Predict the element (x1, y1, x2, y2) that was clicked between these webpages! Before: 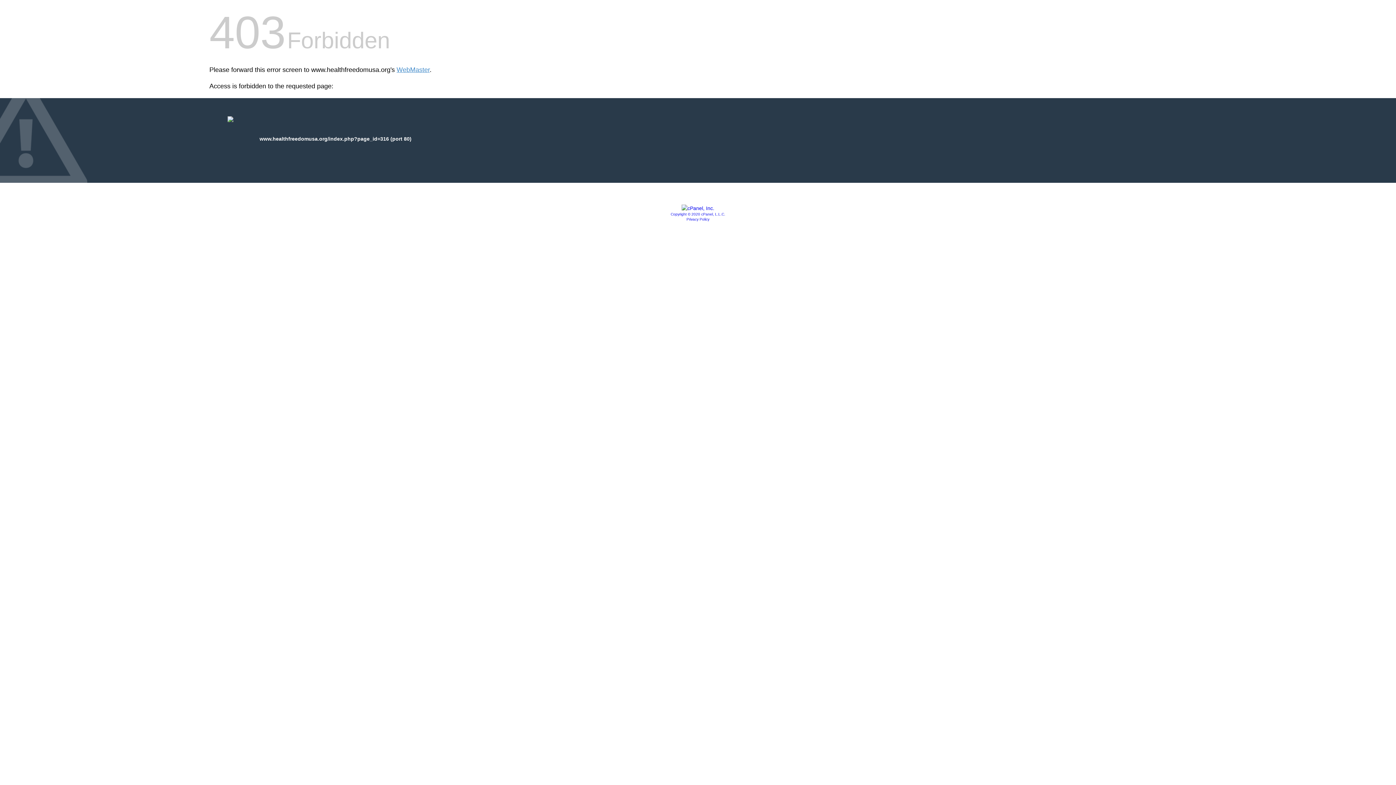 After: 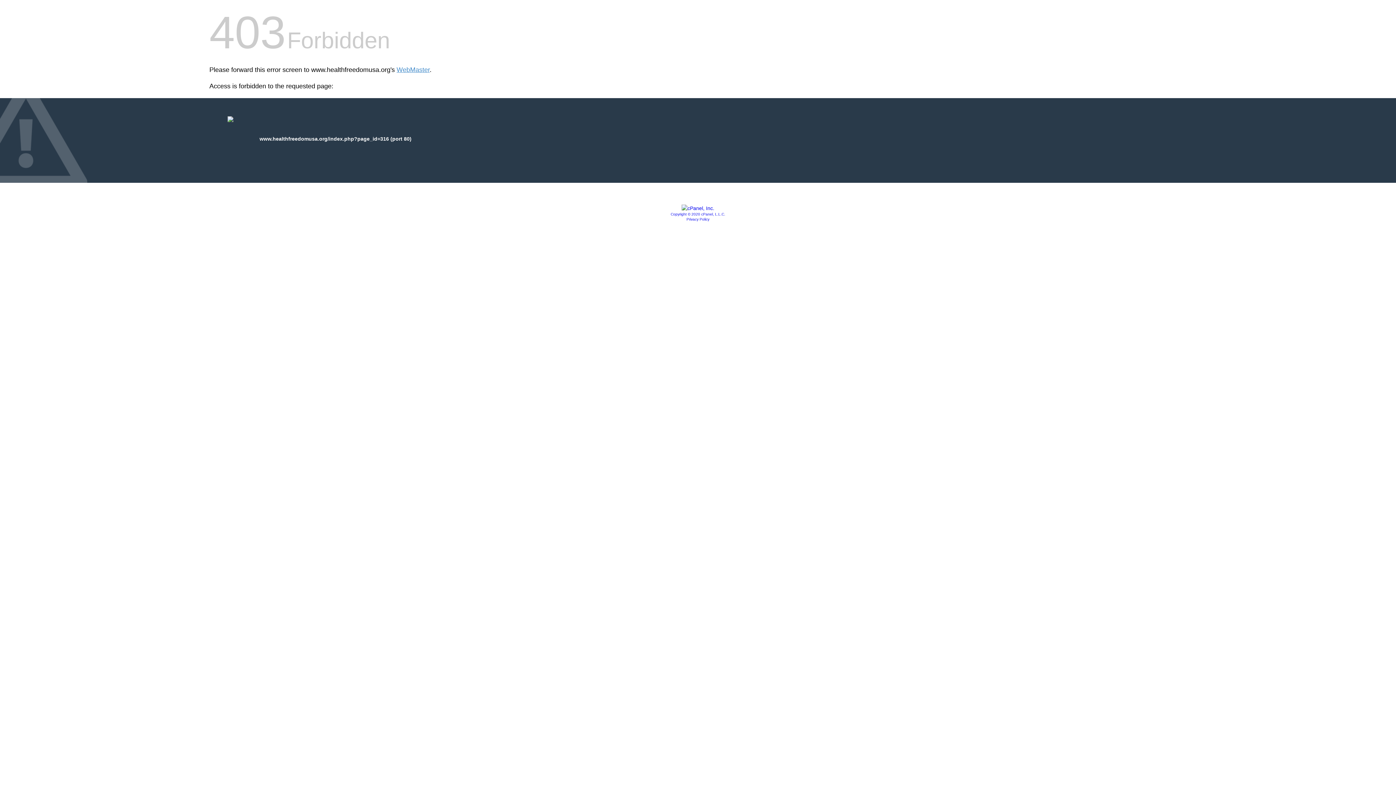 Action: bbox: (686, 217, 709, 221) label: Privacy Policy